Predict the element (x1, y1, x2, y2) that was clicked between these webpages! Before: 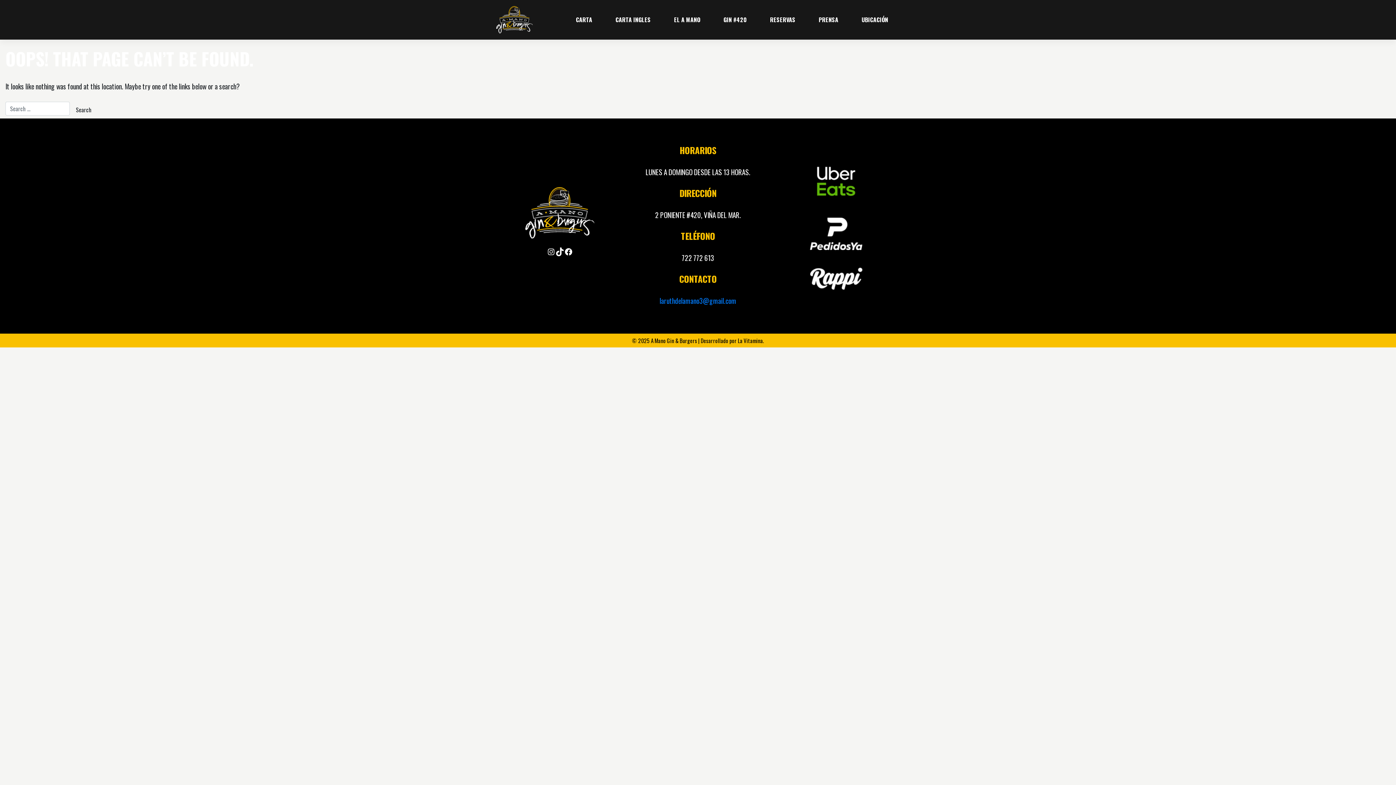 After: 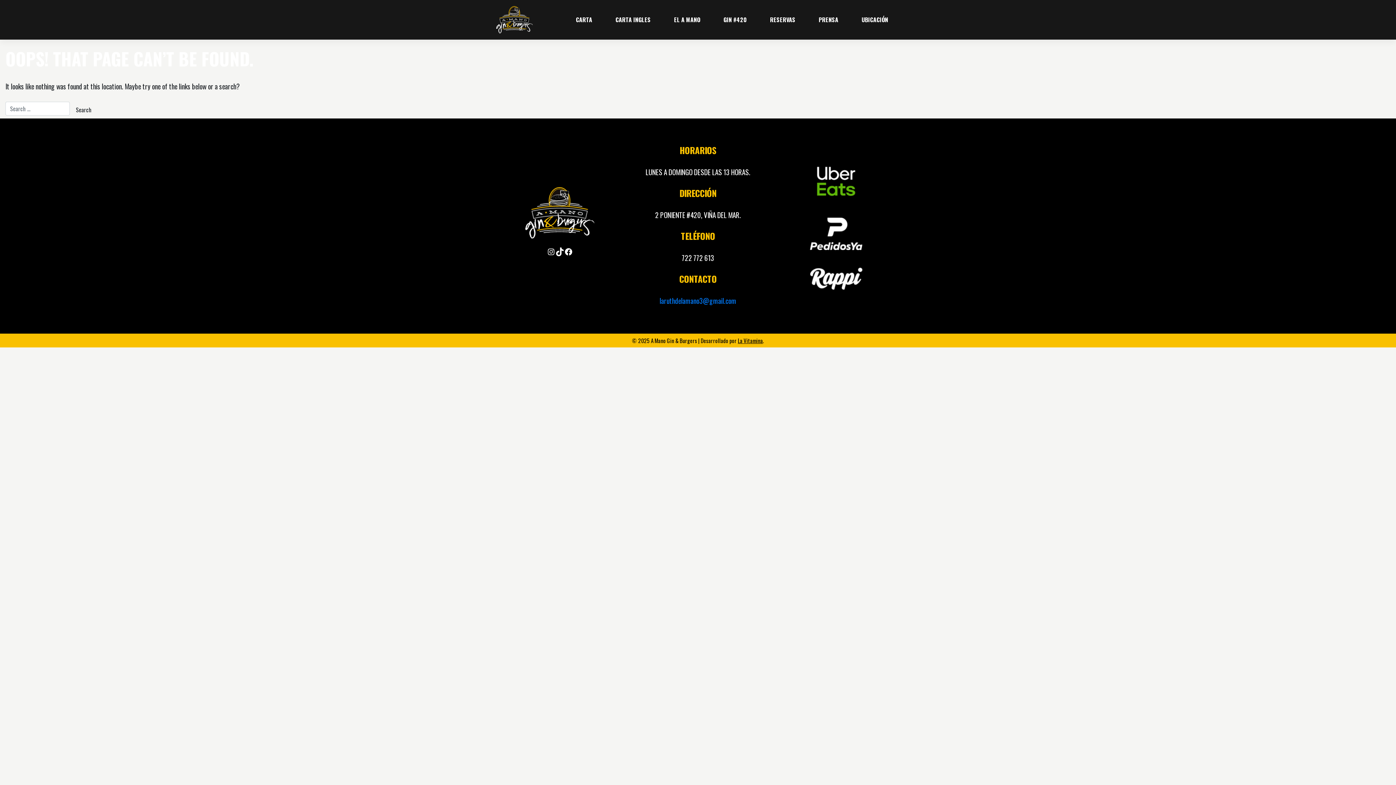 Action: label: La Vitamina bbox: (738, 336, 763, 344)